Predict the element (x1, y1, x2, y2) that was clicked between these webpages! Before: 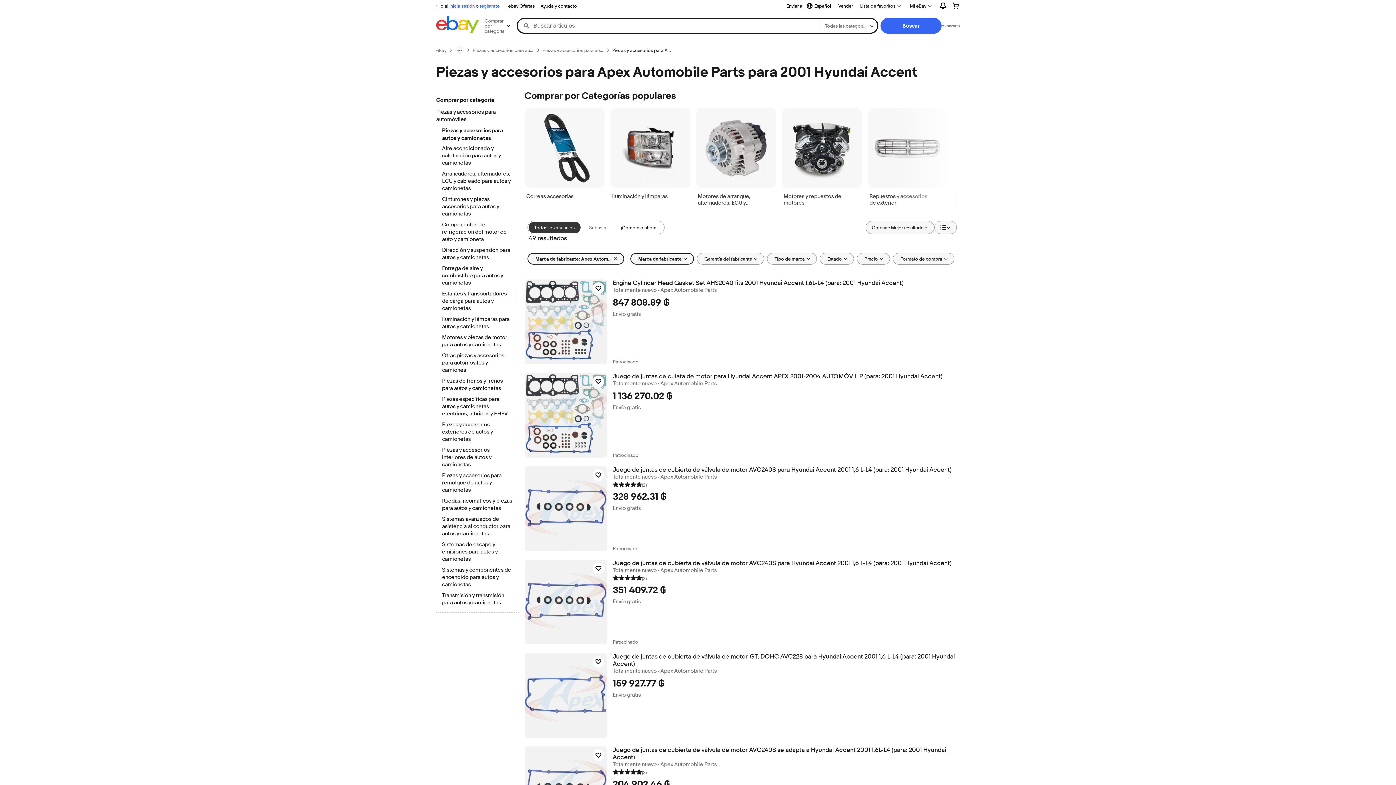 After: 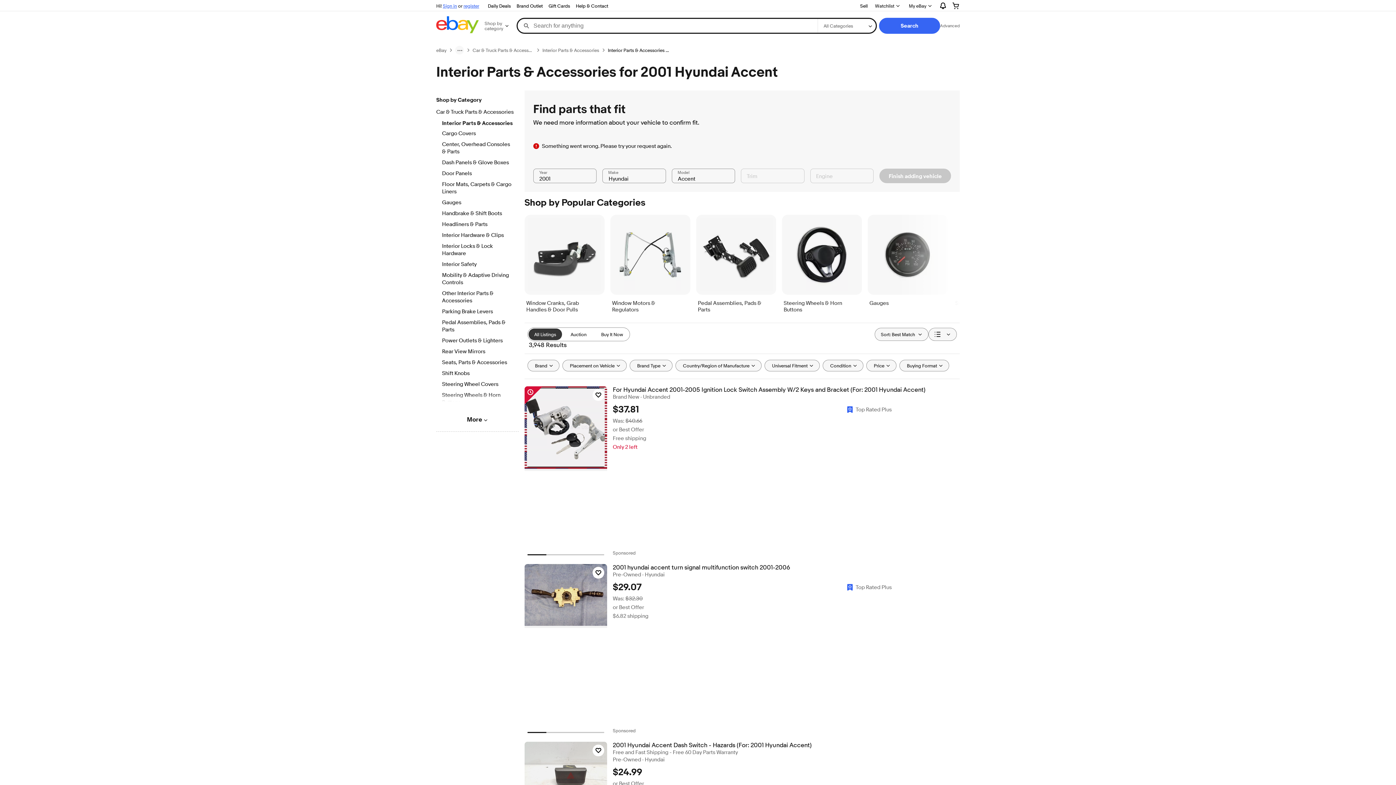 Action: label: Piezas y accesorios interiores de autos y camionetas bbox: (442, 446, 512, 469)